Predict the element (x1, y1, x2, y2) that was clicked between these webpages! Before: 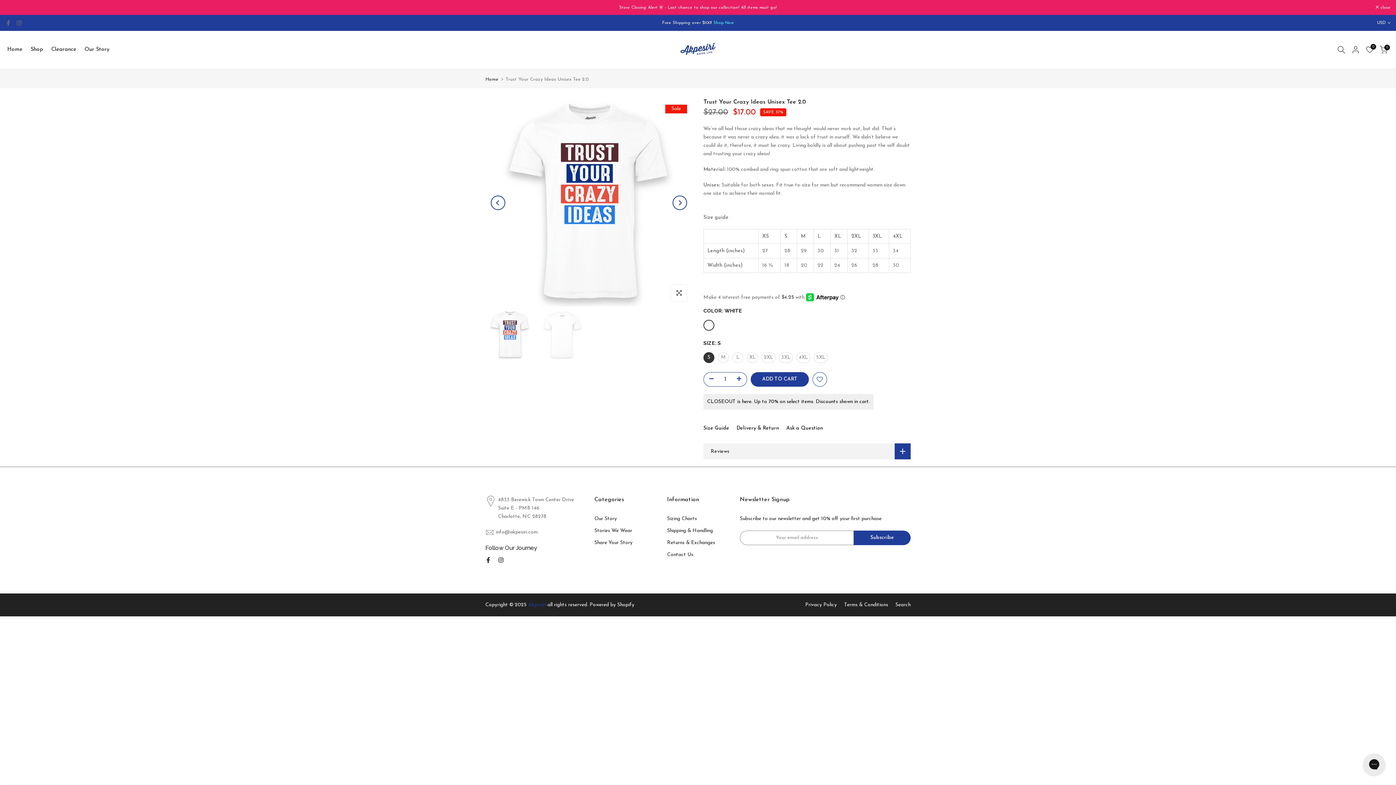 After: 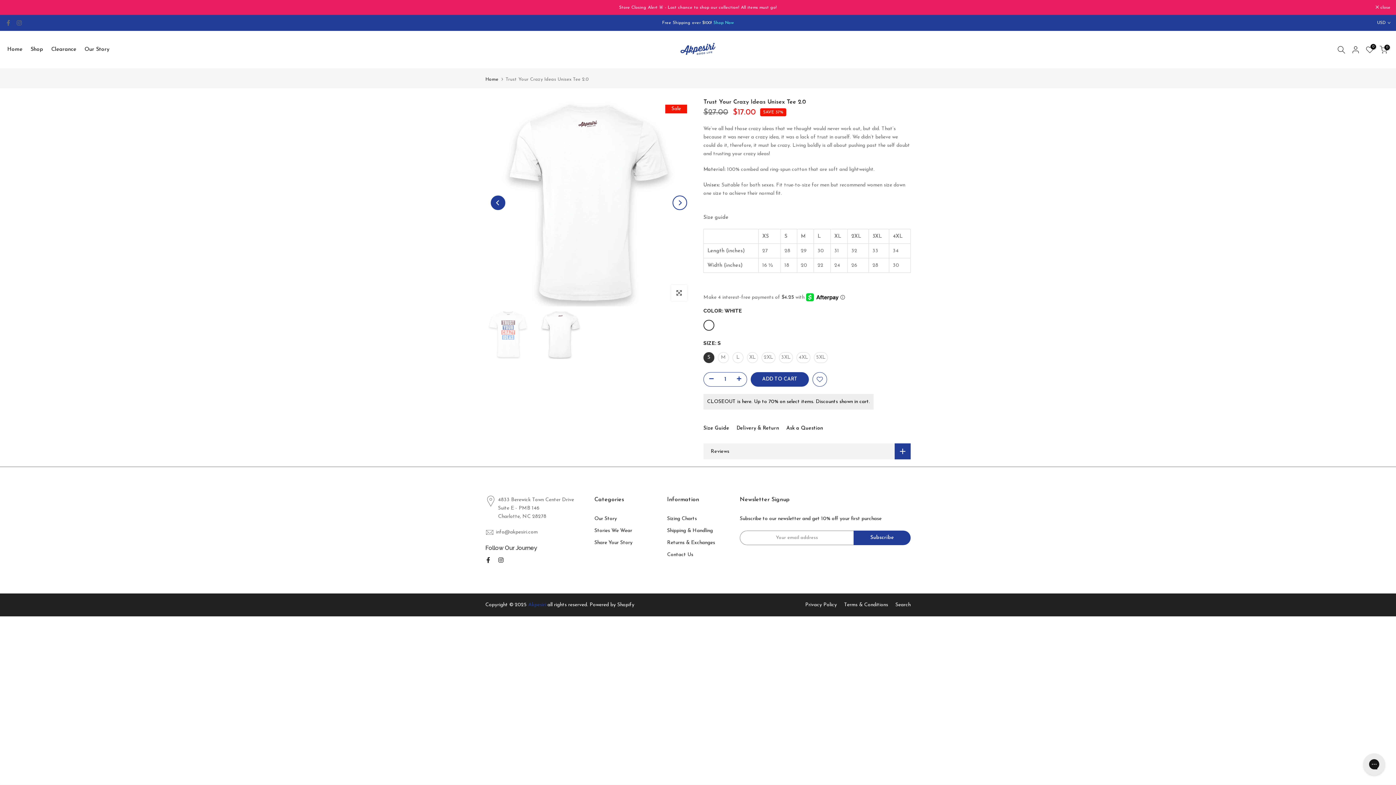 Action: label: Previous bbox: (490, 195, 505, 210)